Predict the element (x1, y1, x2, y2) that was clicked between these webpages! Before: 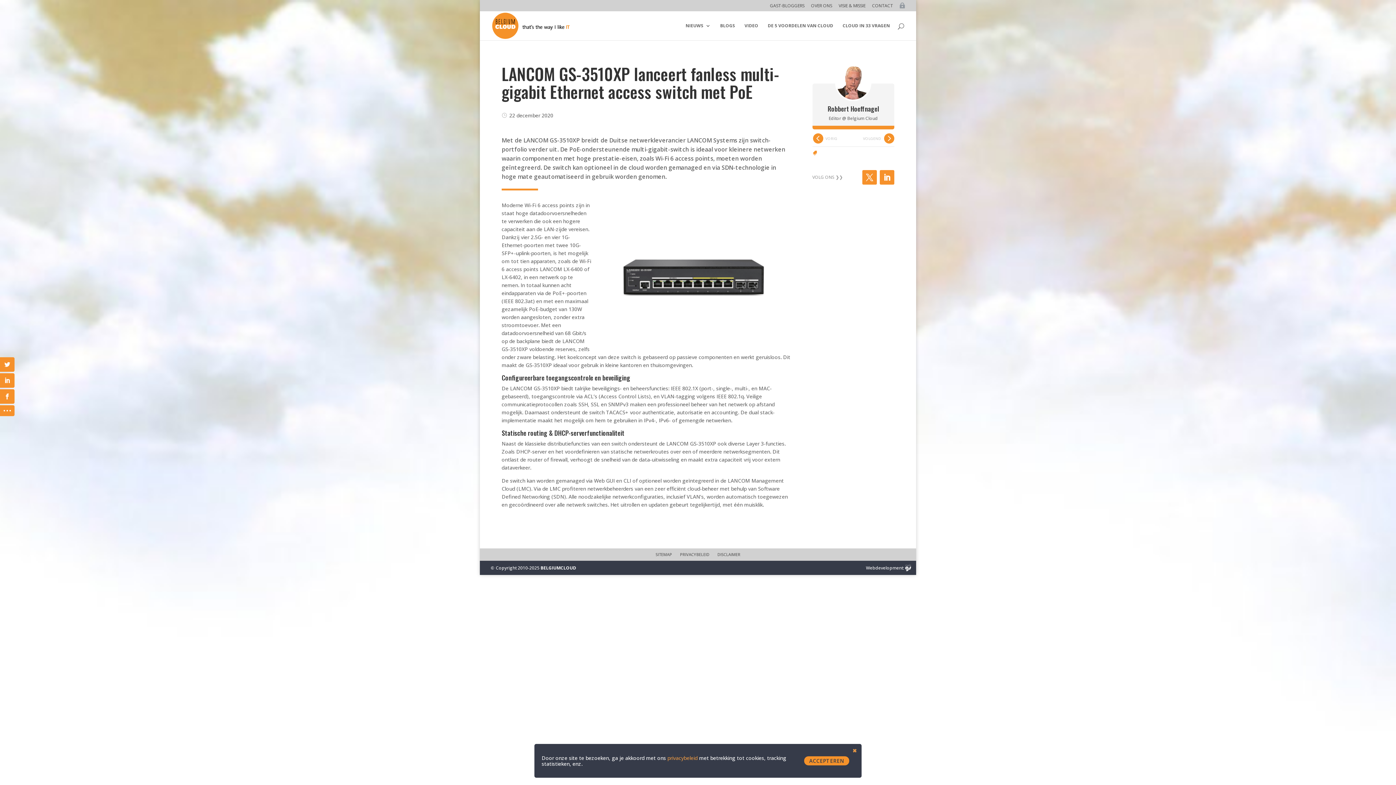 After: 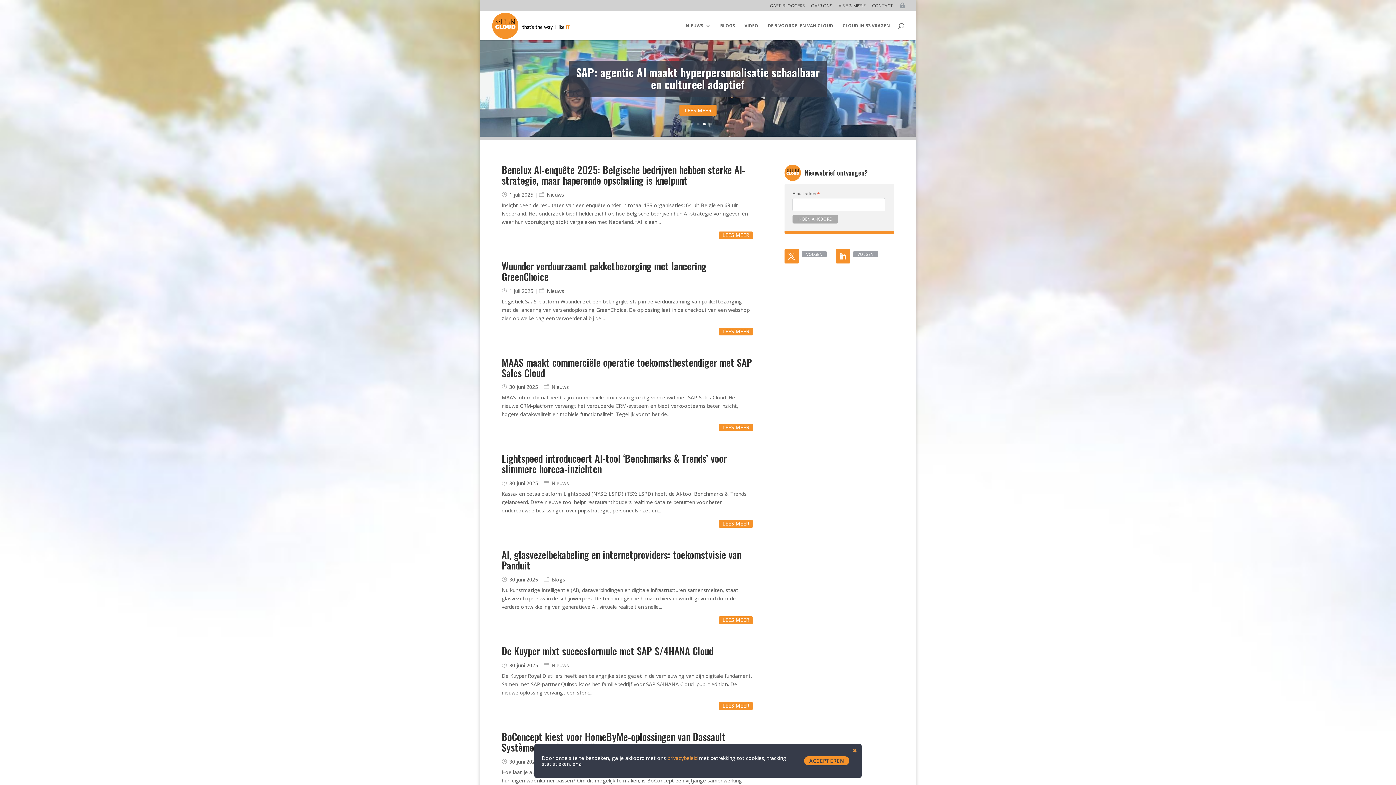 Action: bbox: (492, 21, 569, 28)